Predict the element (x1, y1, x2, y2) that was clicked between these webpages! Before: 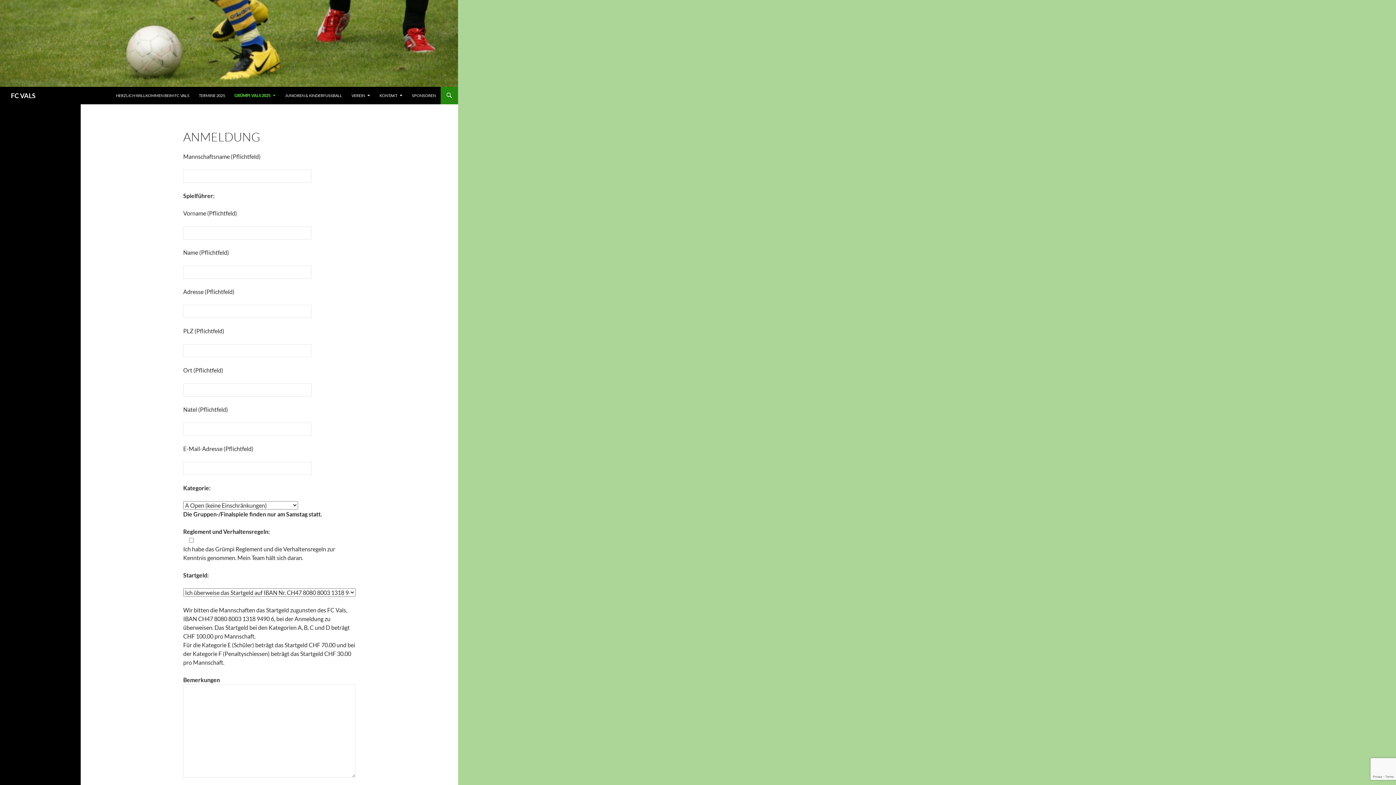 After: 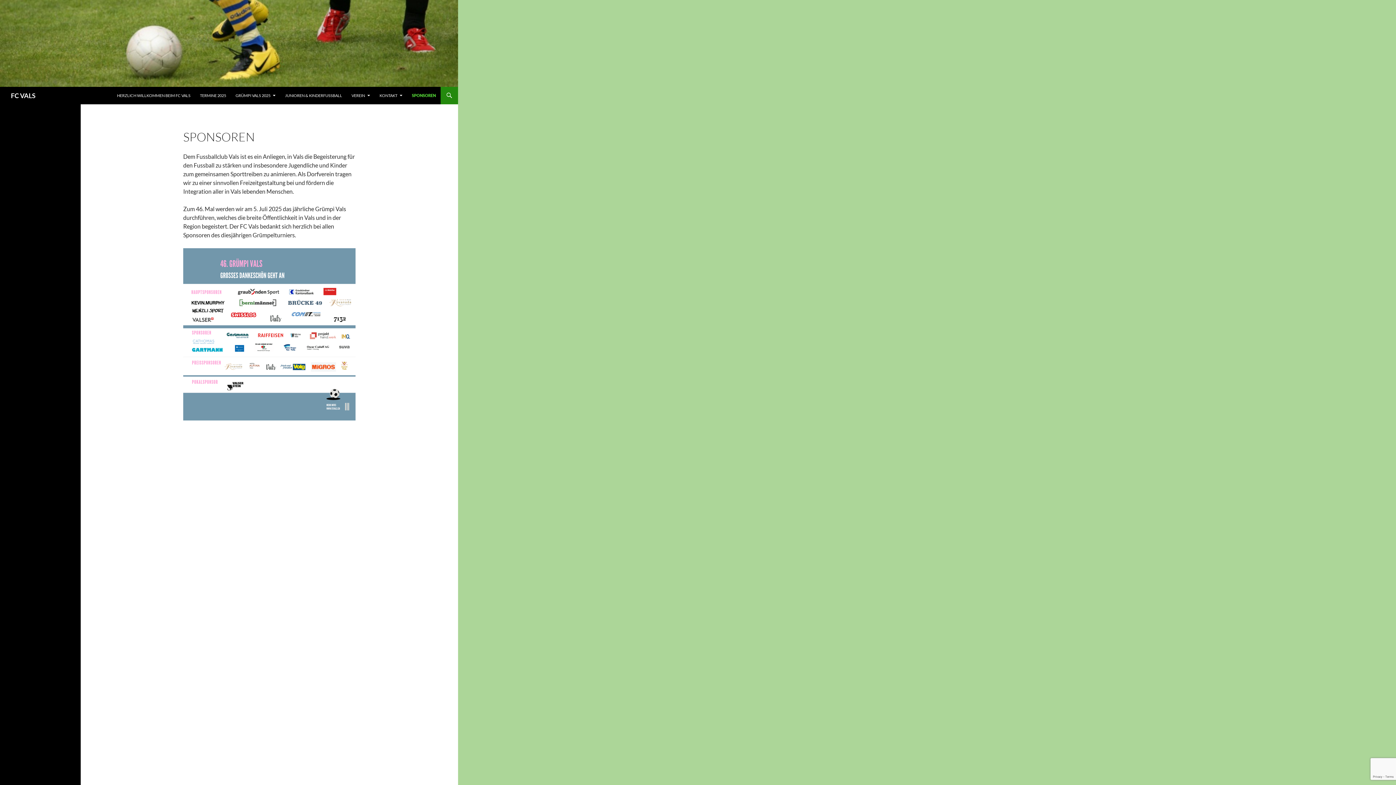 Action: bbox: (407, 86, 440, 104) label: SPONSOREN